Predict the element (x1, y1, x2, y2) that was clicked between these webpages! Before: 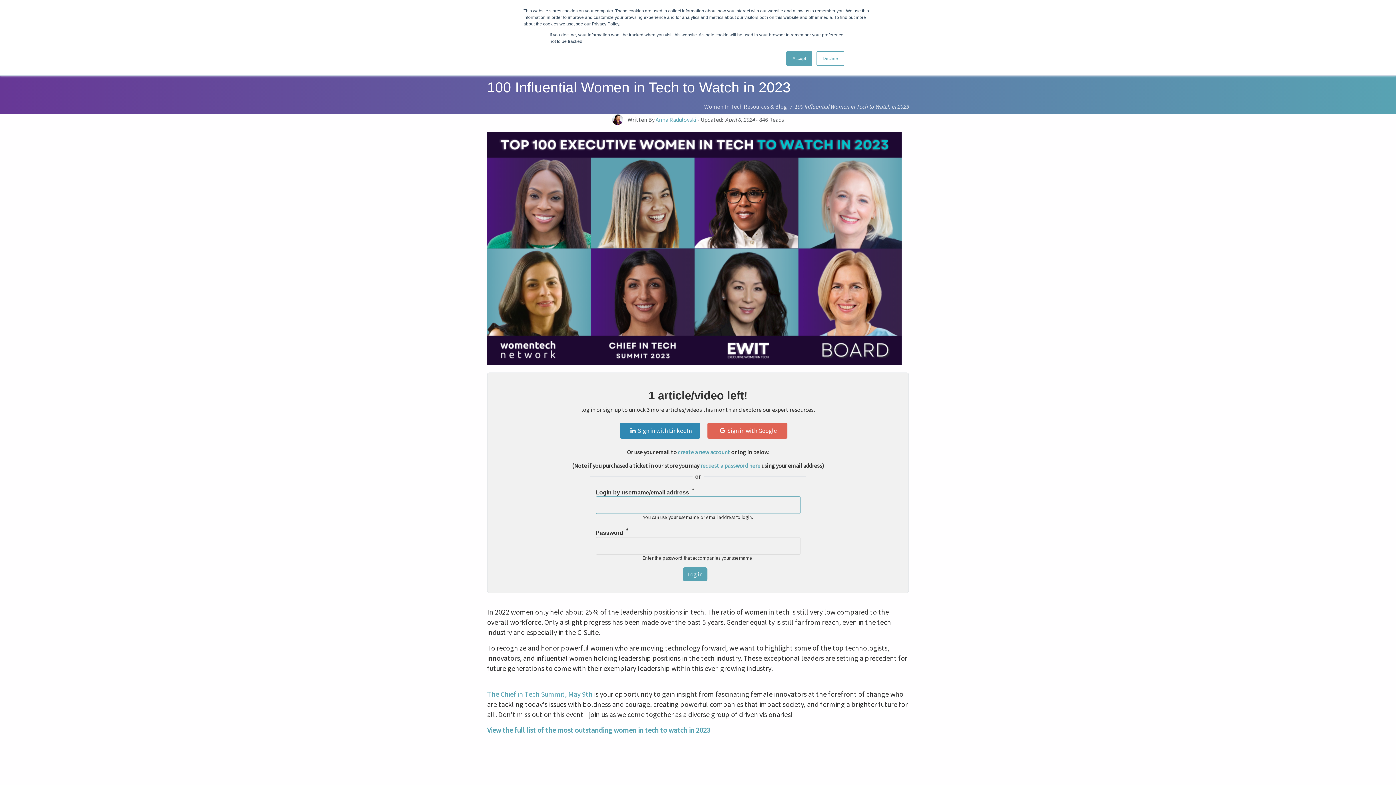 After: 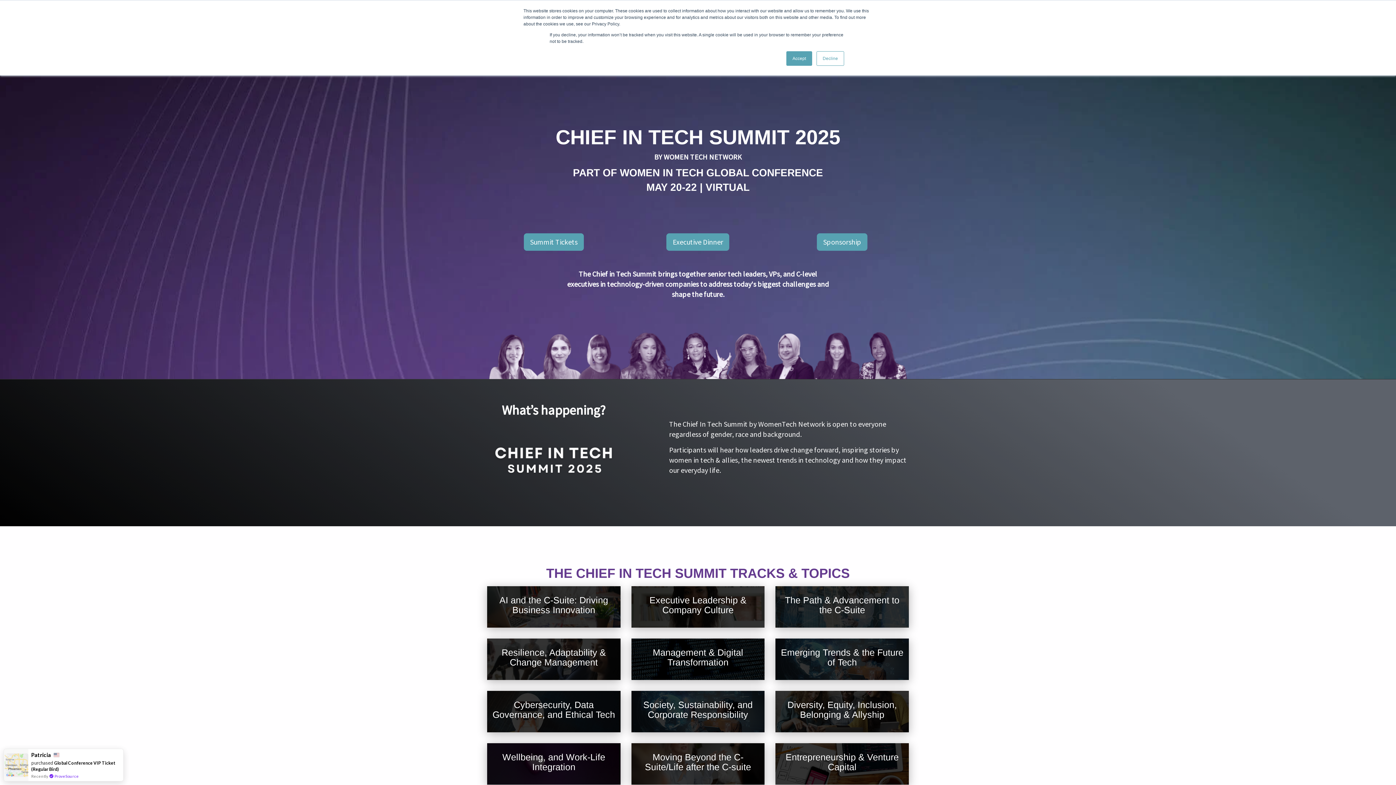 Action: label: The Chief in Tech Summit, May 9th bbox: (487, 499, 592, 508)